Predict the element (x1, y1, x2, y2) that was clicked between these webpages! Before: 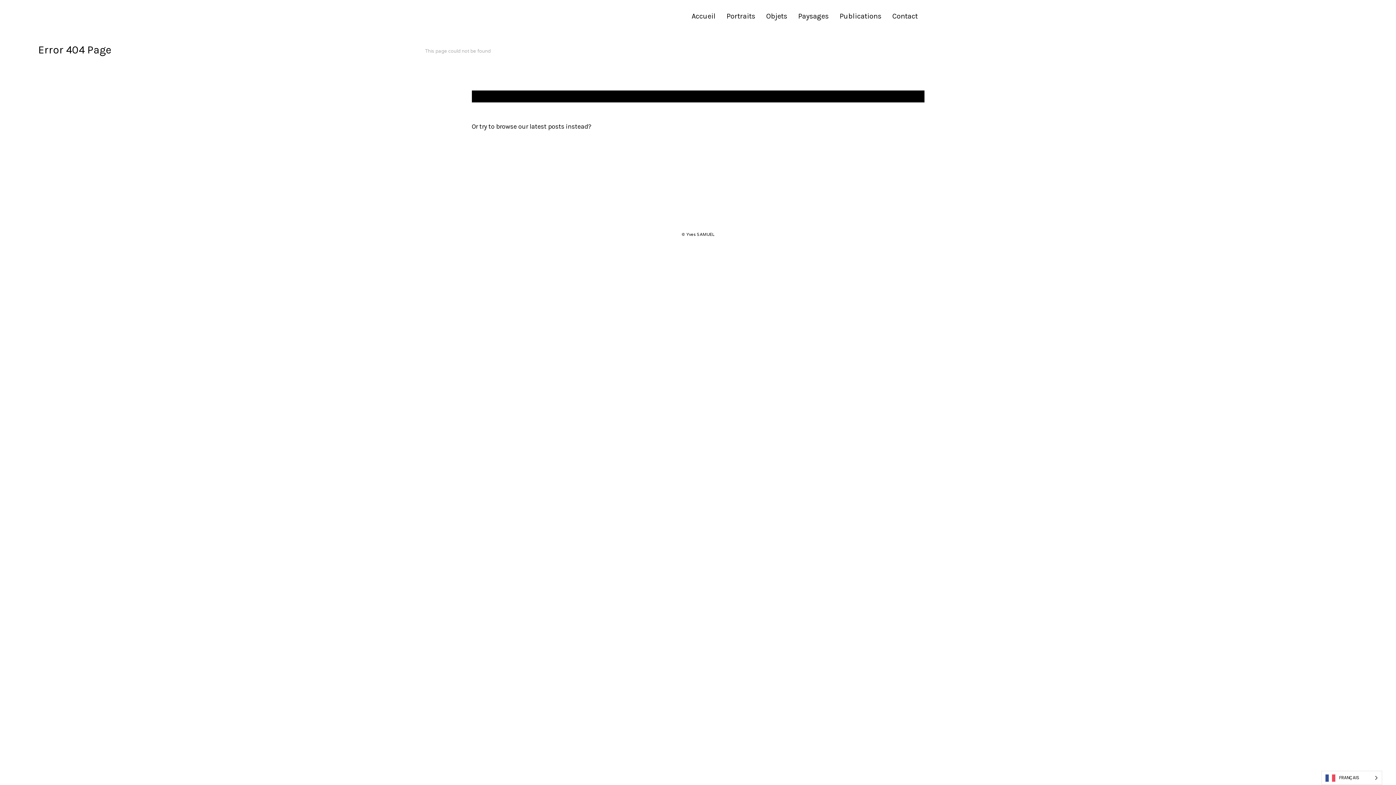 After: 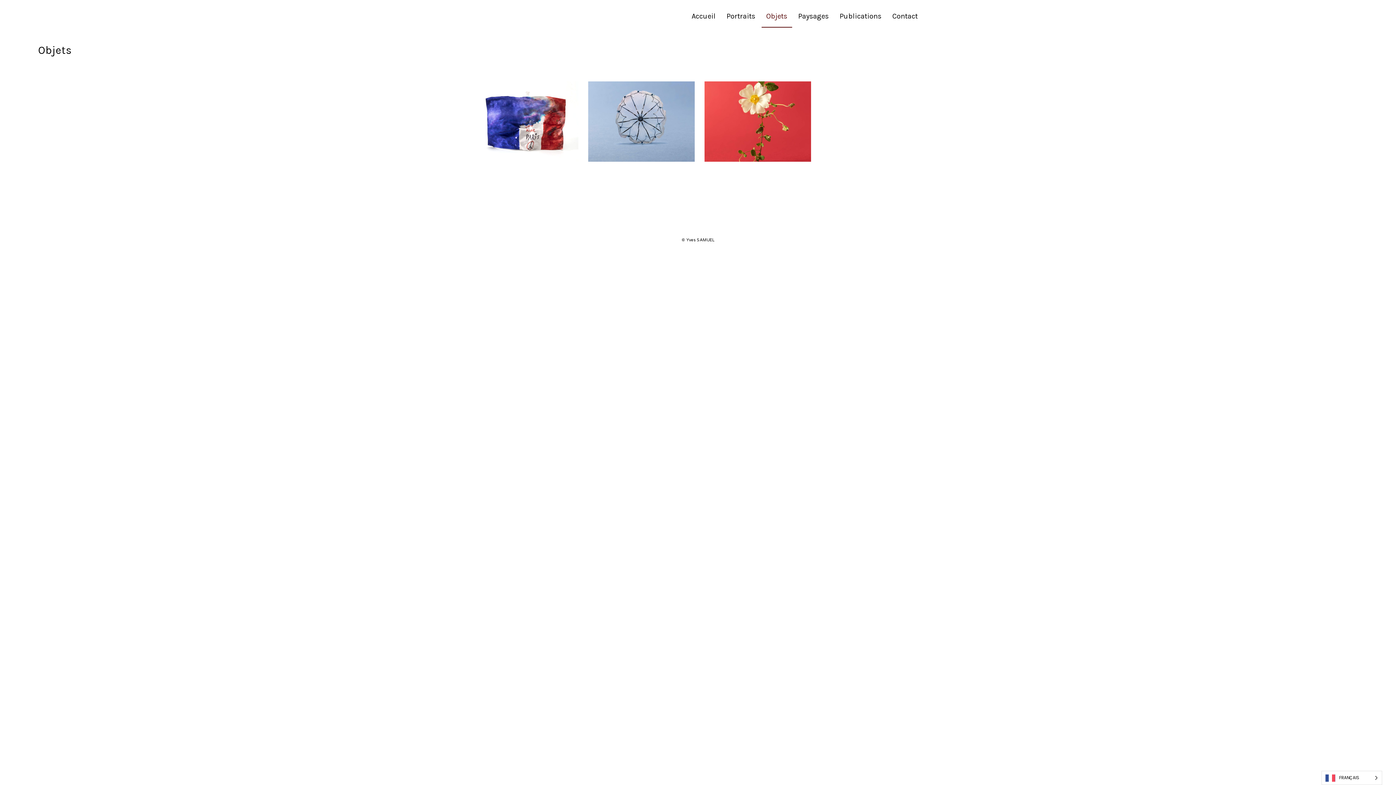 Action: bbox: (761, 5, 792, 27) label: Objets